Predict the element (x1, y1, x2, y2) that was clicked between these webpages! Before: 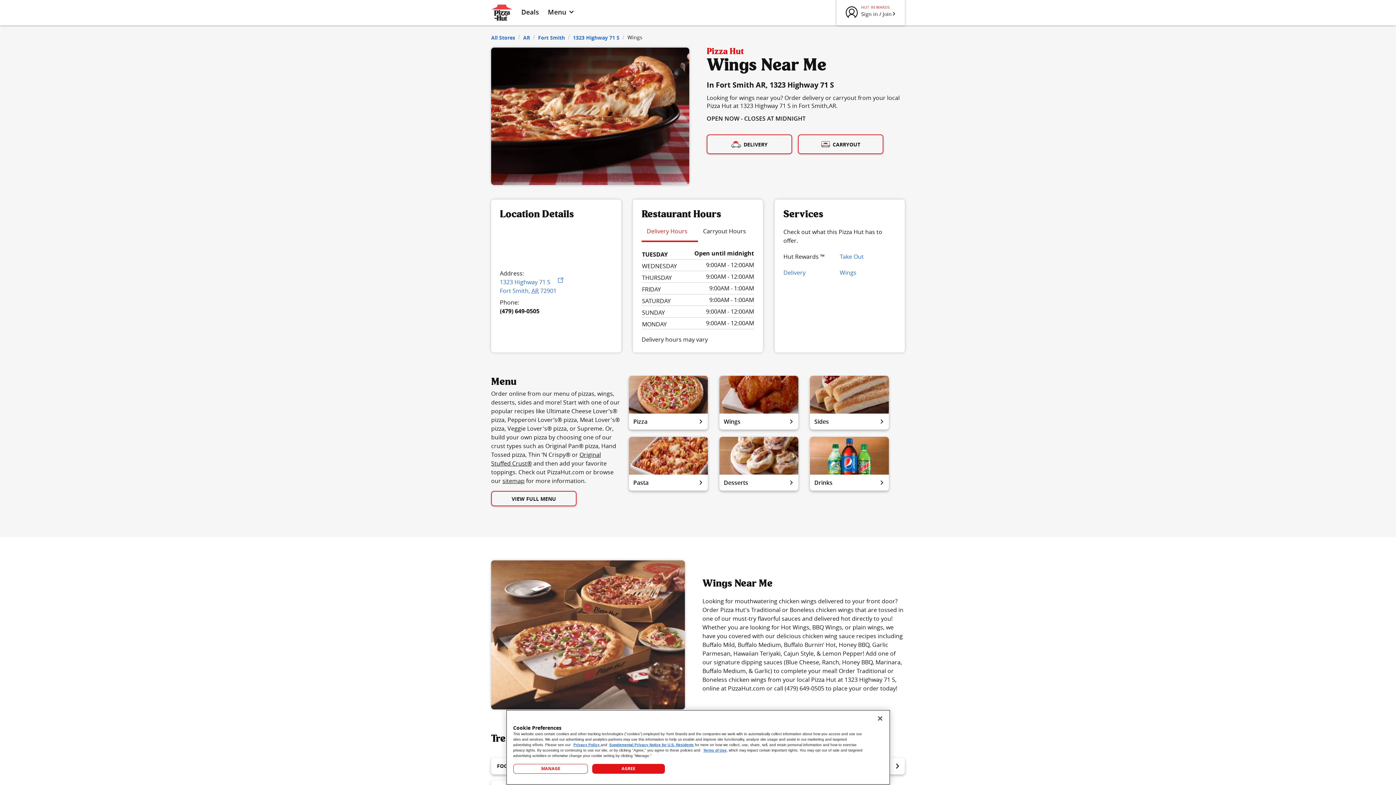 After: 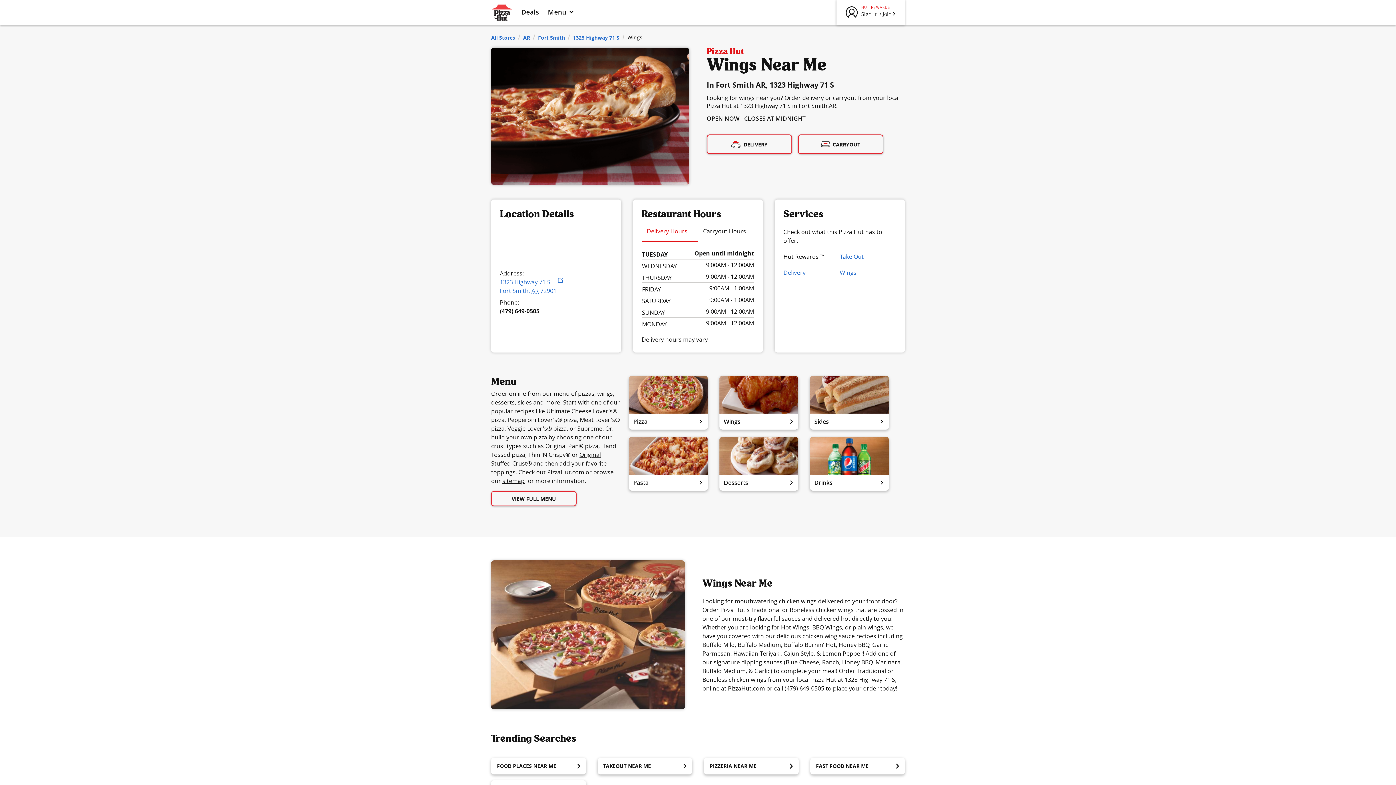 Action: bbox: (872, 710, 888, 726) label: Close